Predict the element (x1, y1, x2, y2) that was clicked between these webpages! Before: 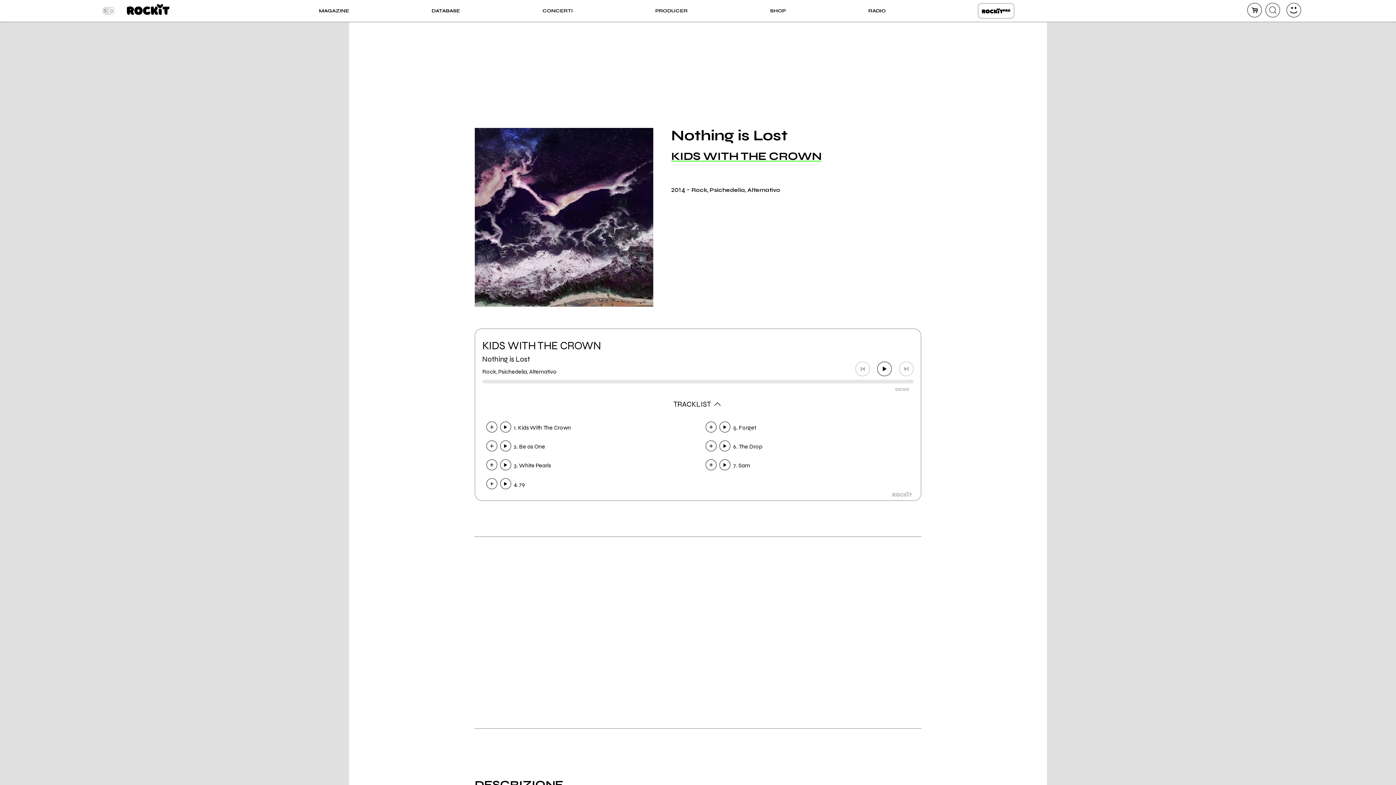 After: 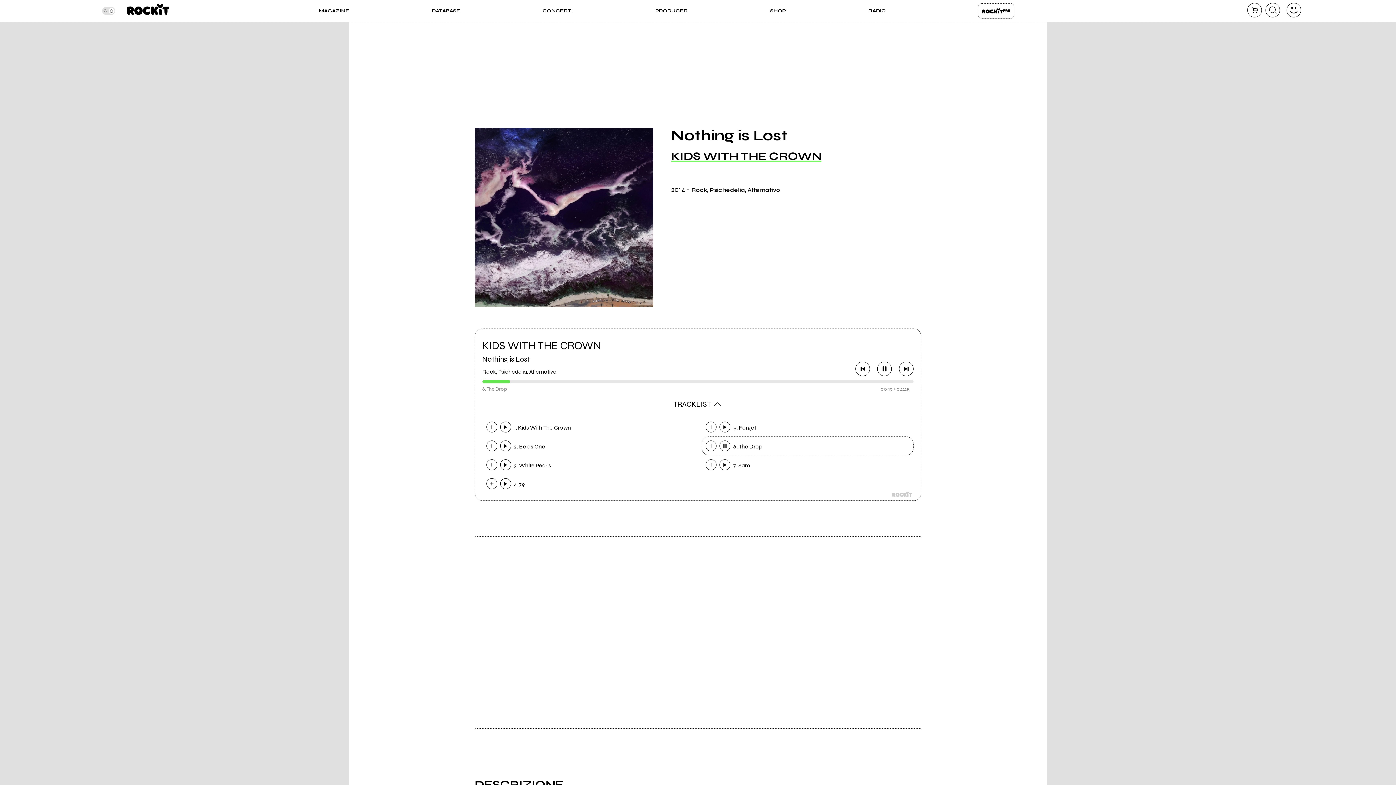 Action: bbox: (719, 440, 730, 451)